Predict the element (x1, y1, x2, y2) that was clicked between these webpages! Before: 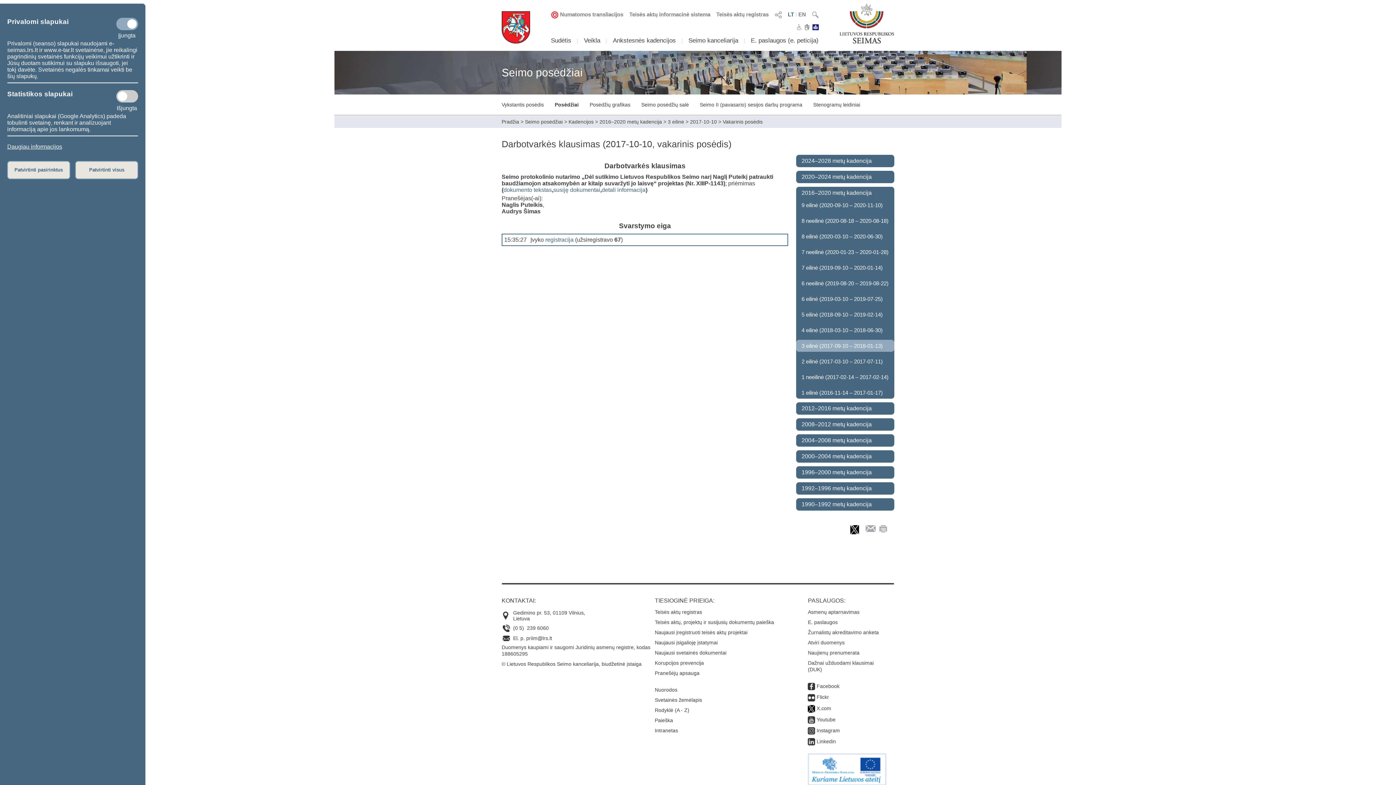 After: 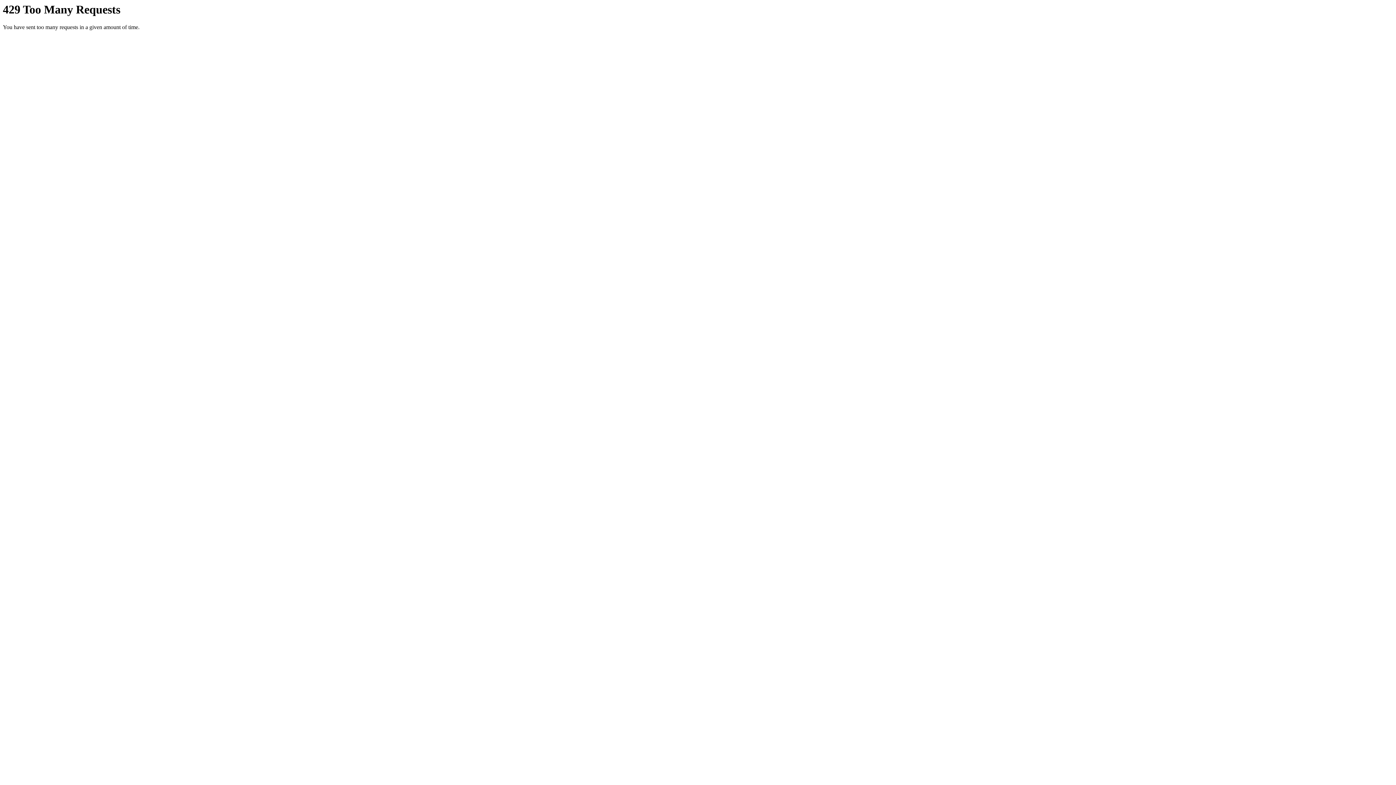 Action: bbox: (816, 694, 829, 700) label: Flickr